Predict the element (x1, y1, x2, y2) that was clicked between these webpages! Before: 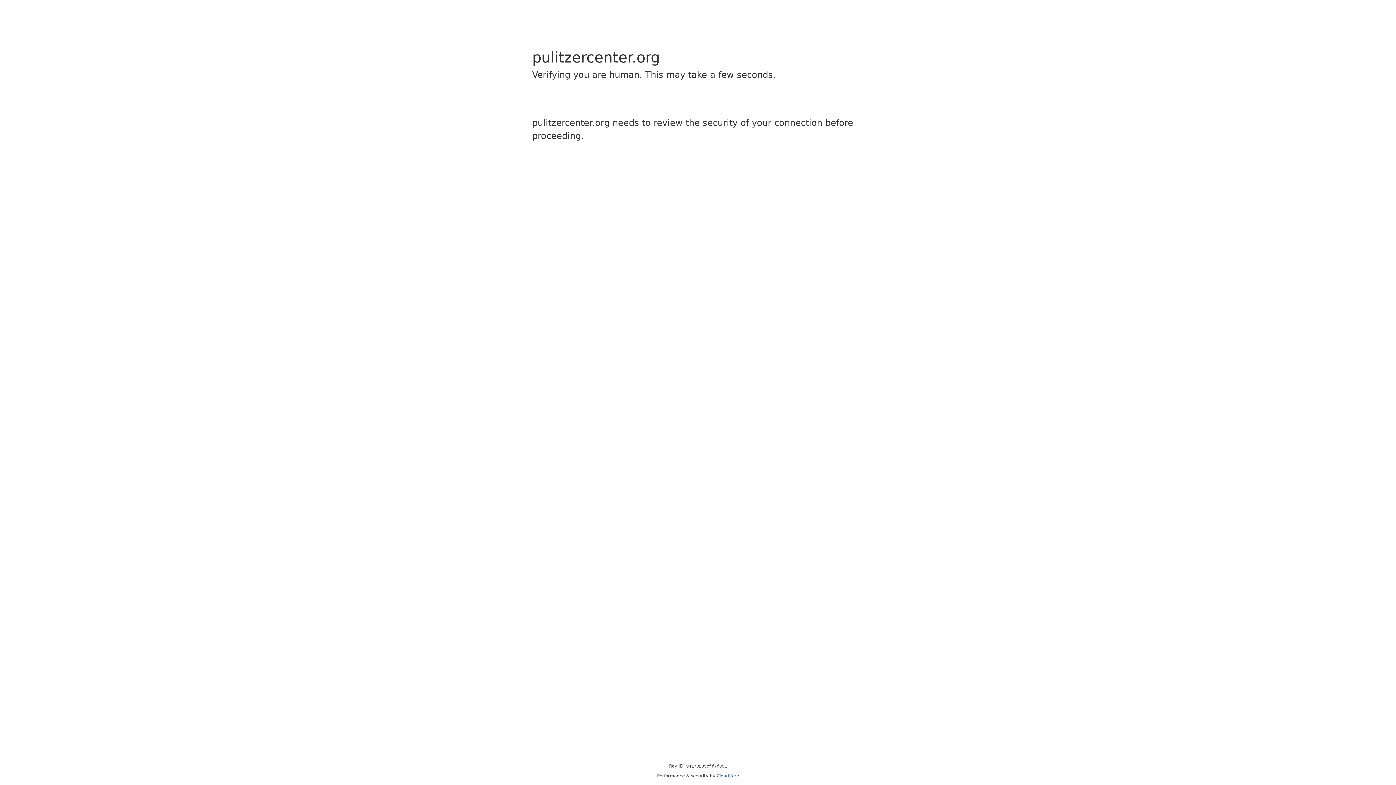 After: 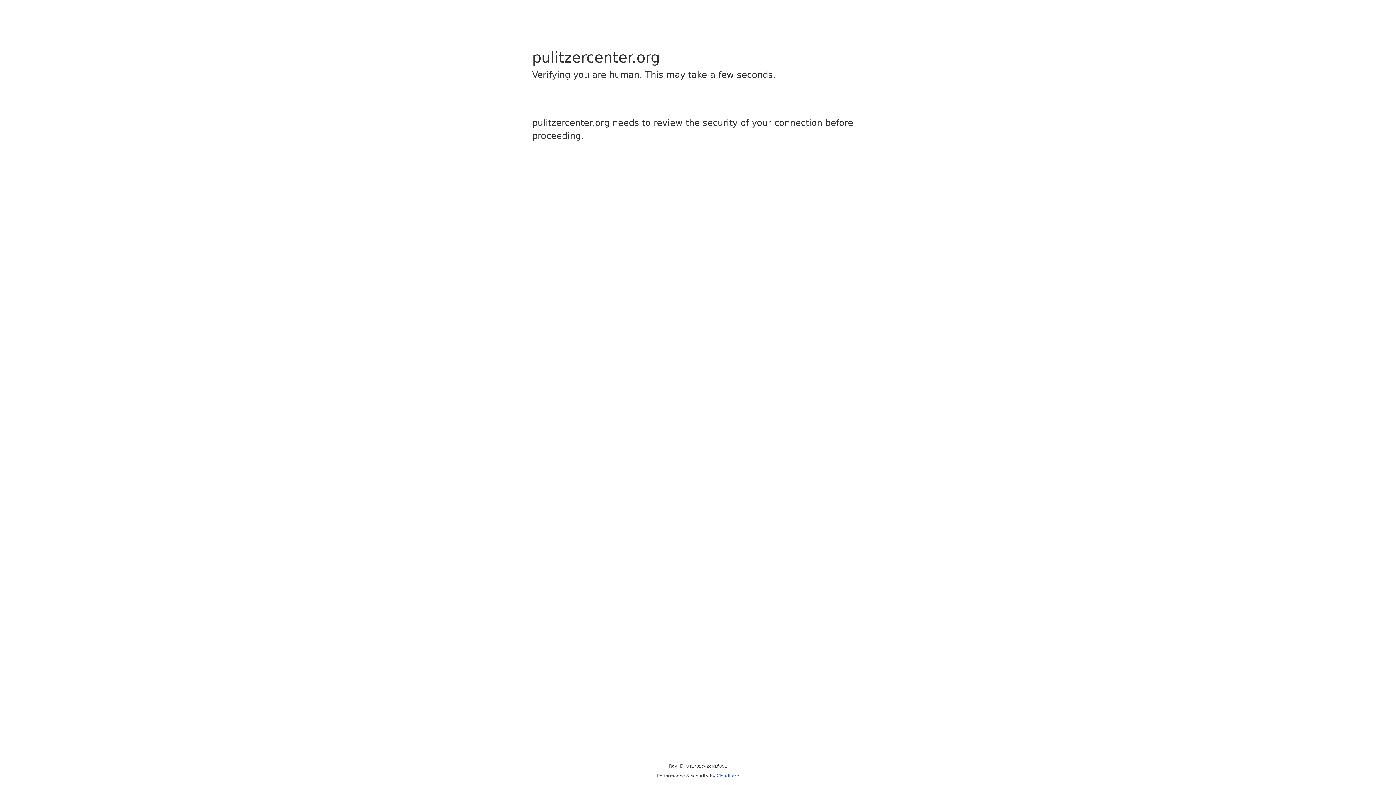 Action: bbox: (716, 773, 739, 778) label: Cloudflare